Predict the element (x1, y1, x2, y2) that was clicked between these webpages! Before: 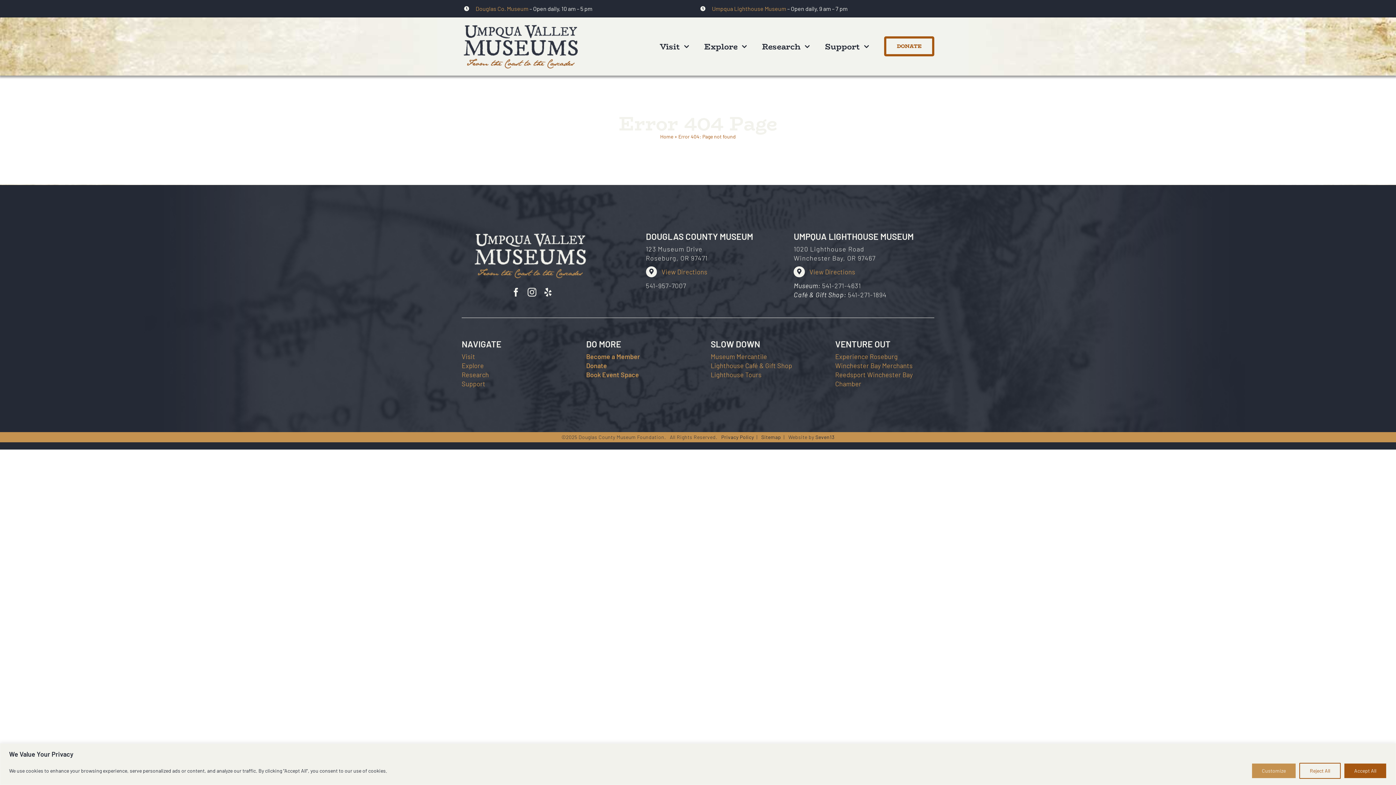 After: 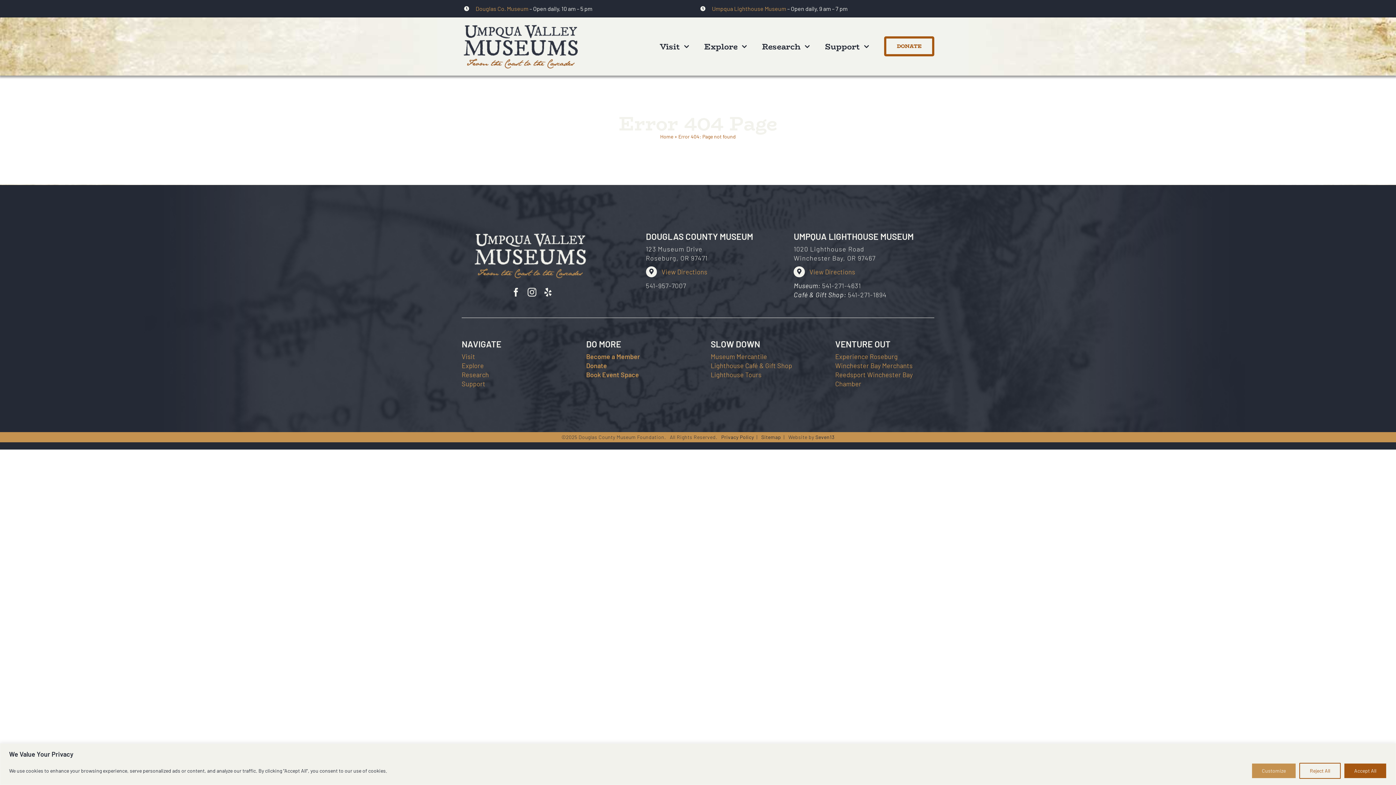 Action: bbox: (721, 434, 754, 440) label: Privacy Policy